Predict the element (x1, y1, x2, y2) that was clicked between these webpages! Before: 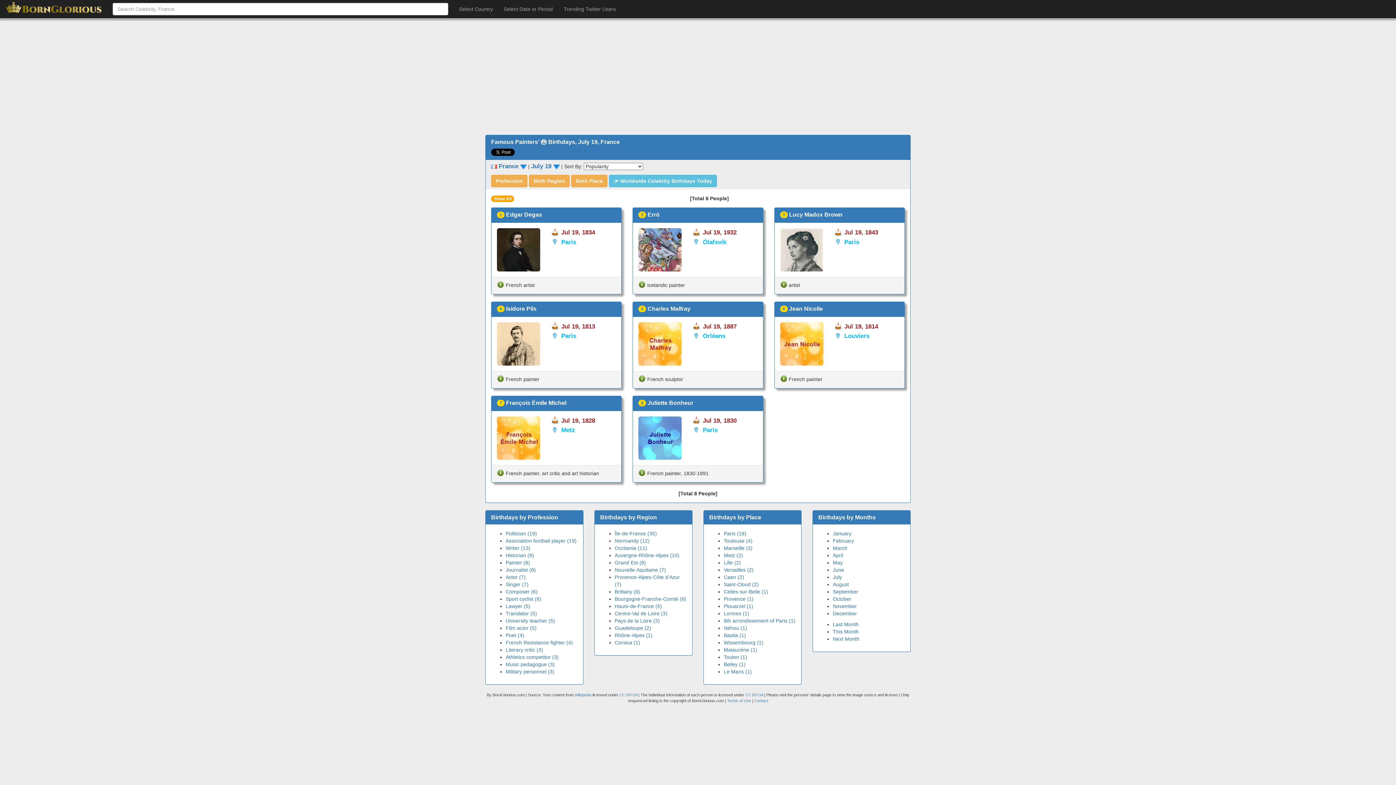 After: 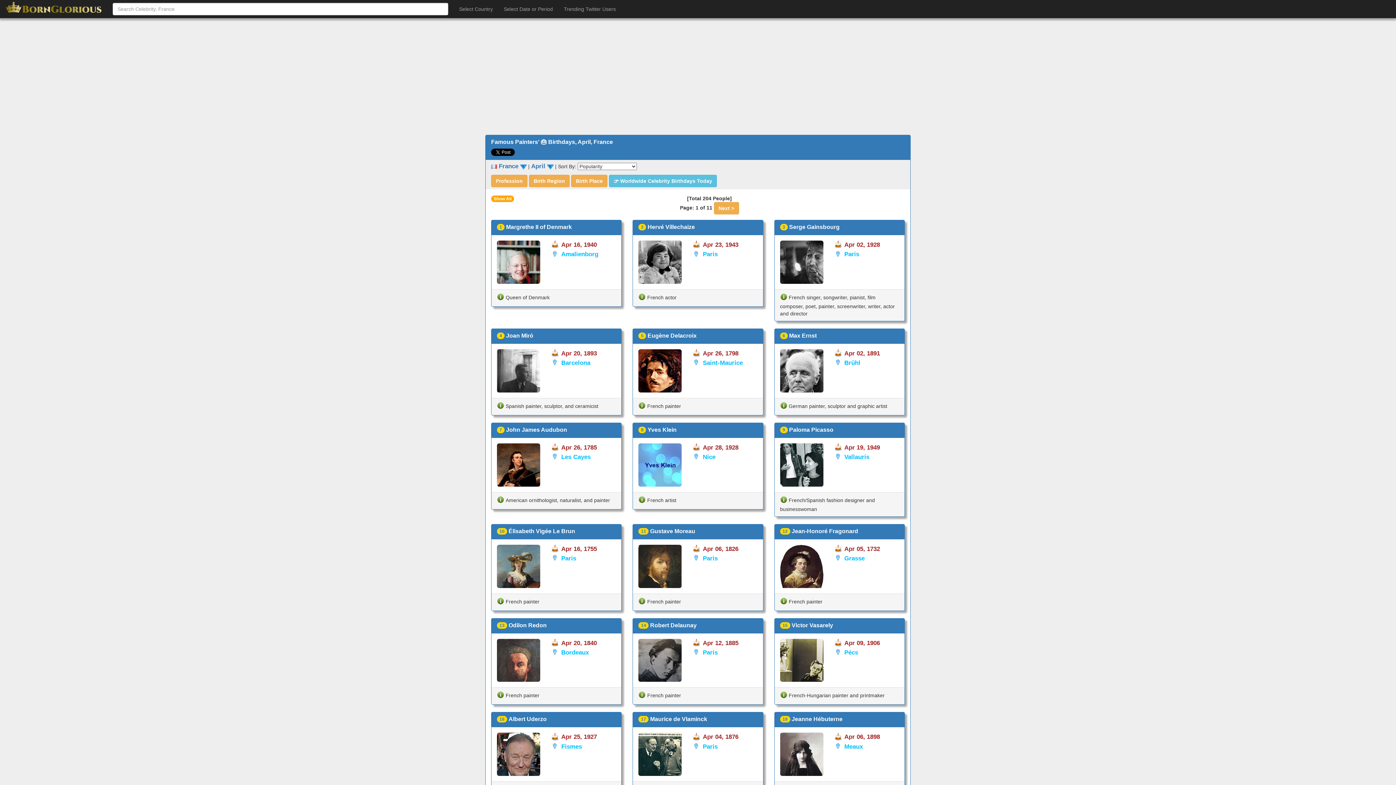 Action: bbox: (833, 552, 843, 558) label: April